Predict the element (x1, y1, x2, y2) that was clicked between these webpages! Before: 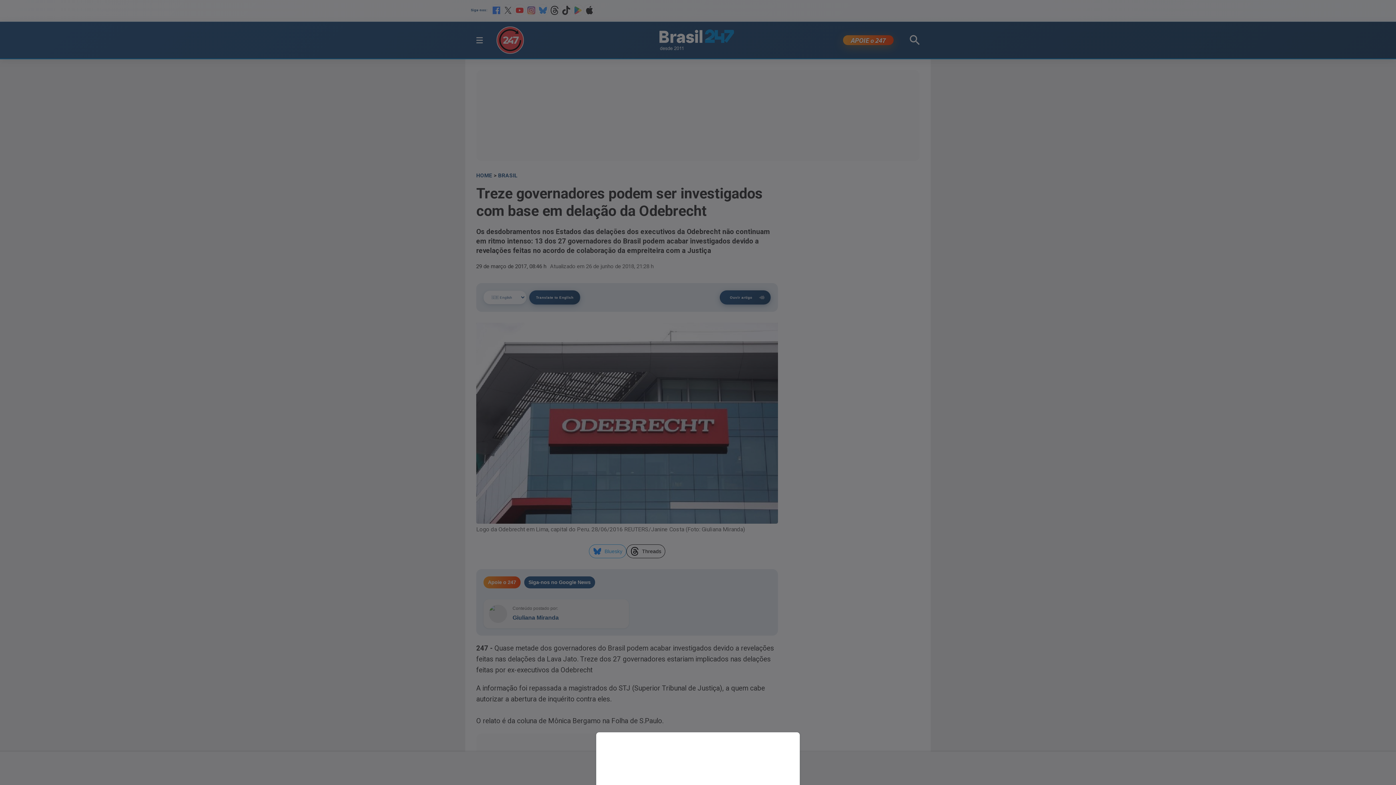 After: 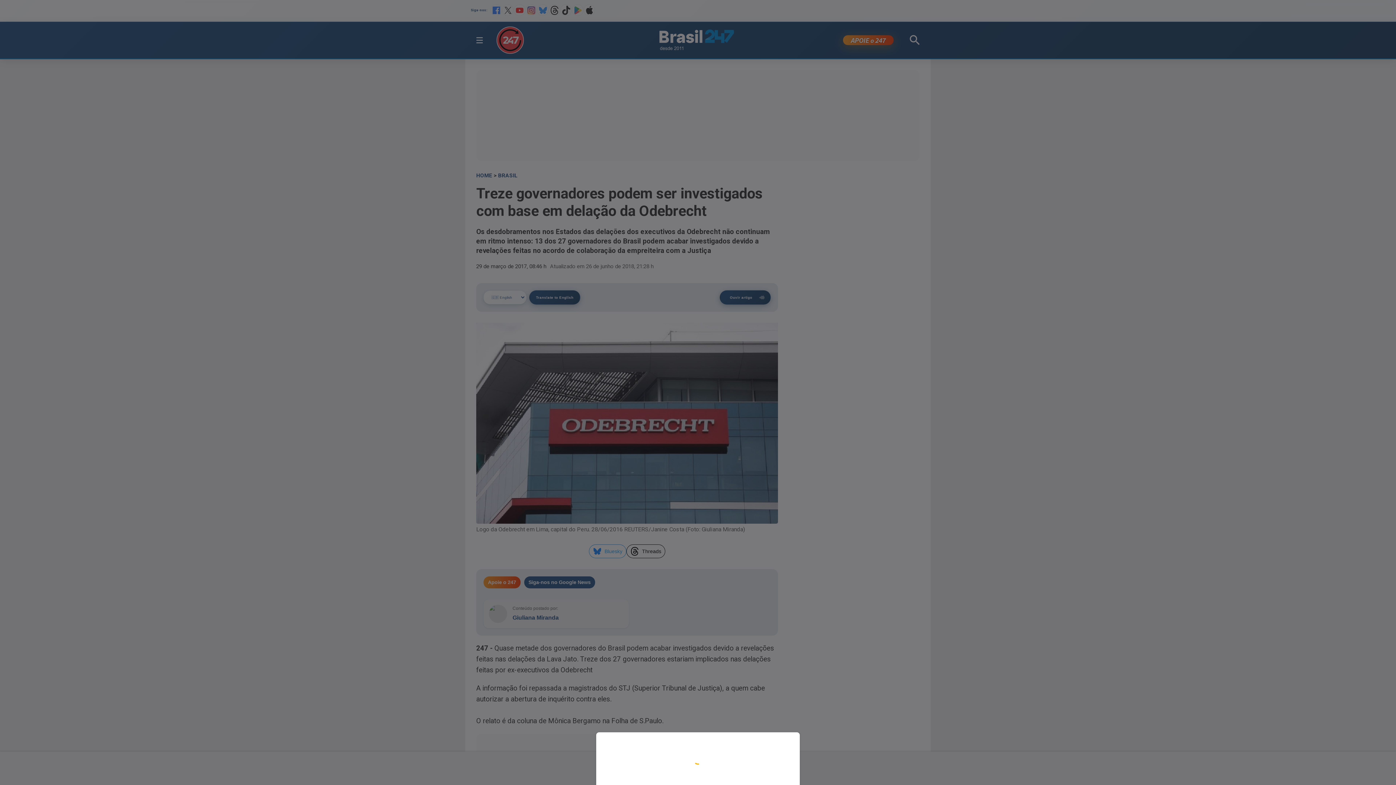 Action: bbox: (0, 0, 1396, 785)